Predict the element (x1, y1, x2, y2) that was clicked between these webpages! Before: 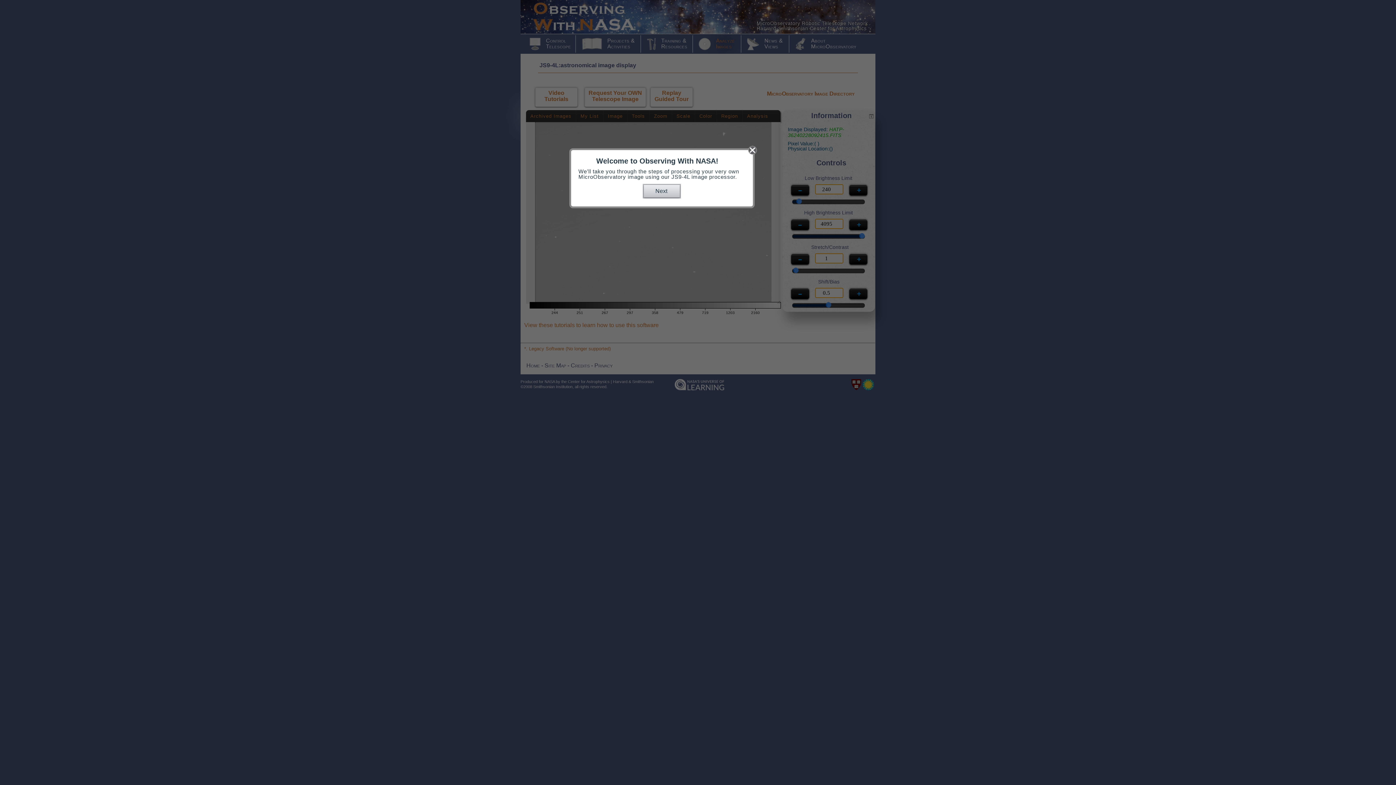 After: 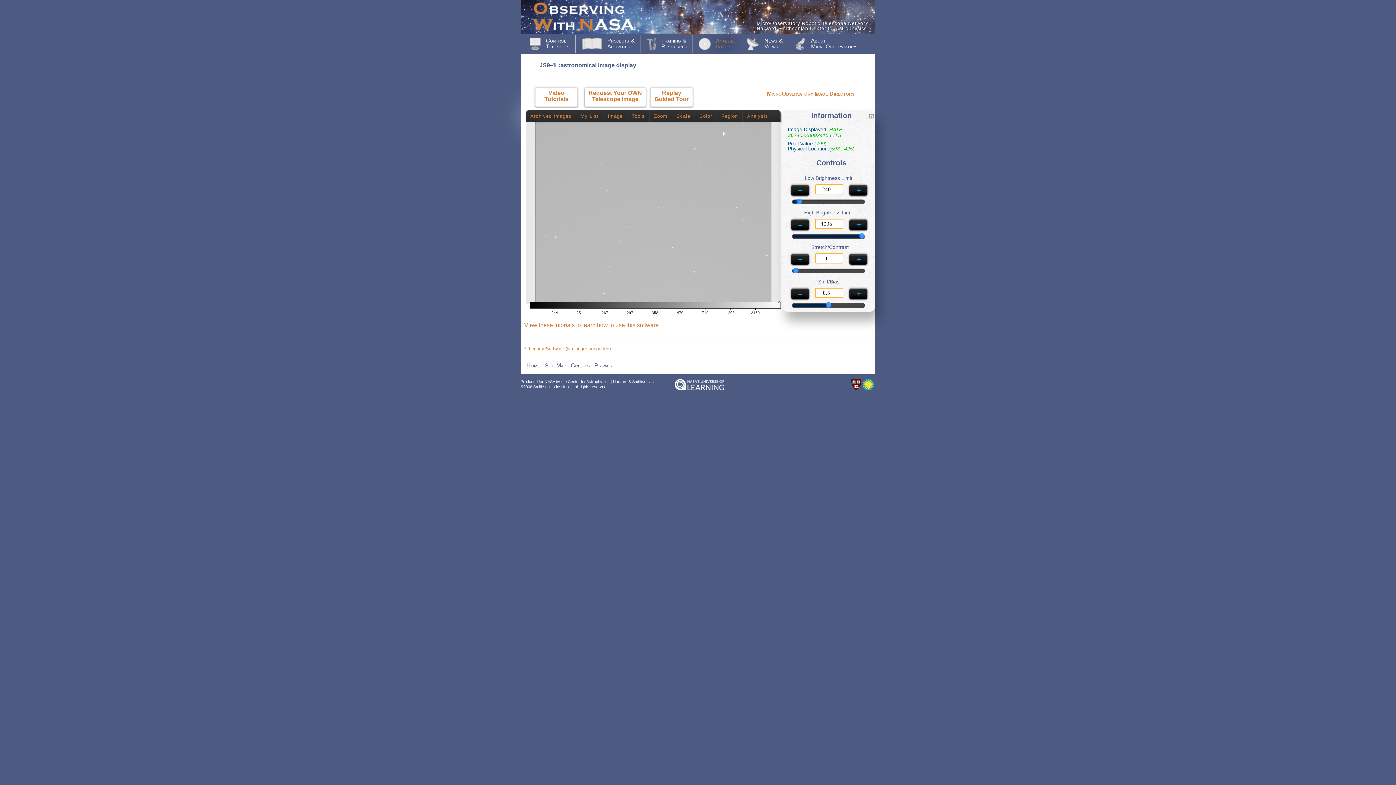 Action: bbox: (748, 145, 757, 155)